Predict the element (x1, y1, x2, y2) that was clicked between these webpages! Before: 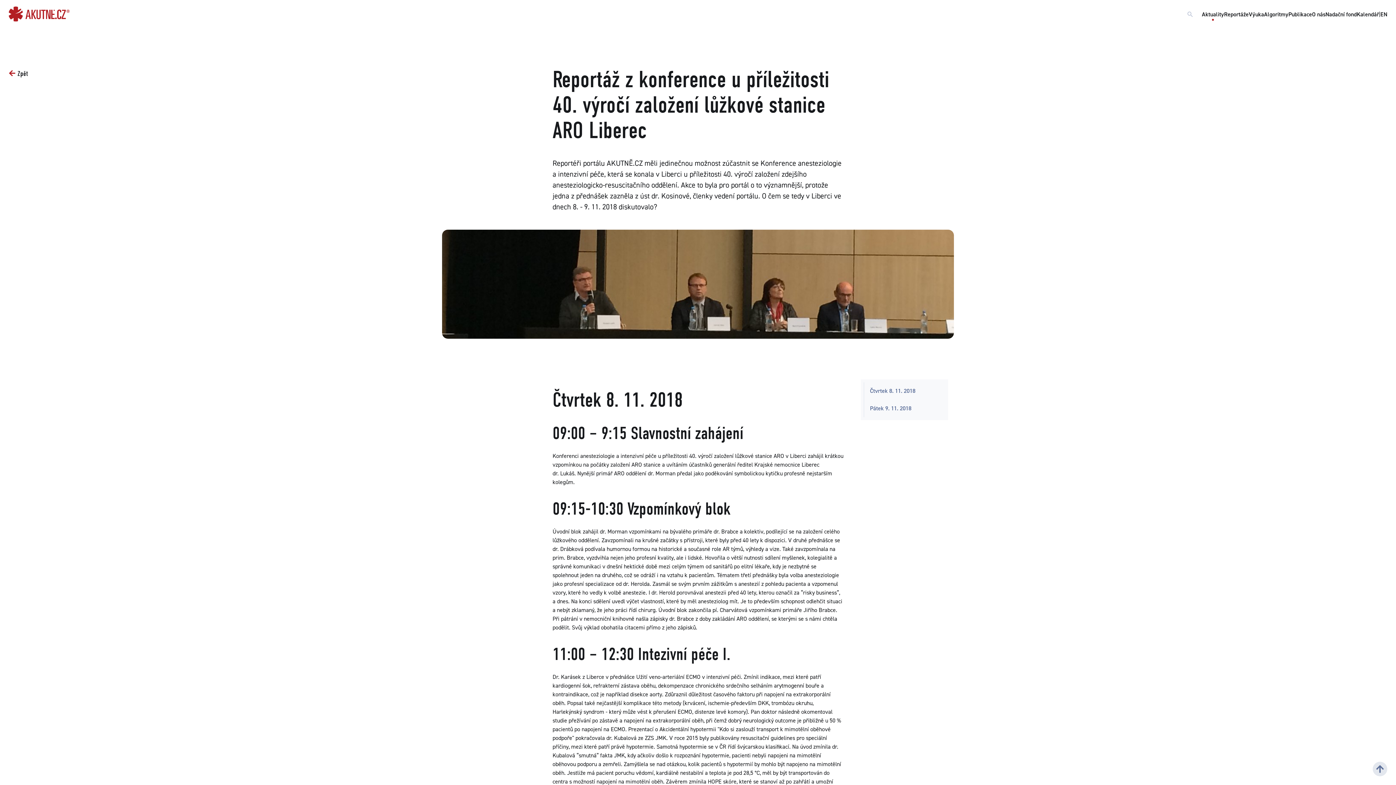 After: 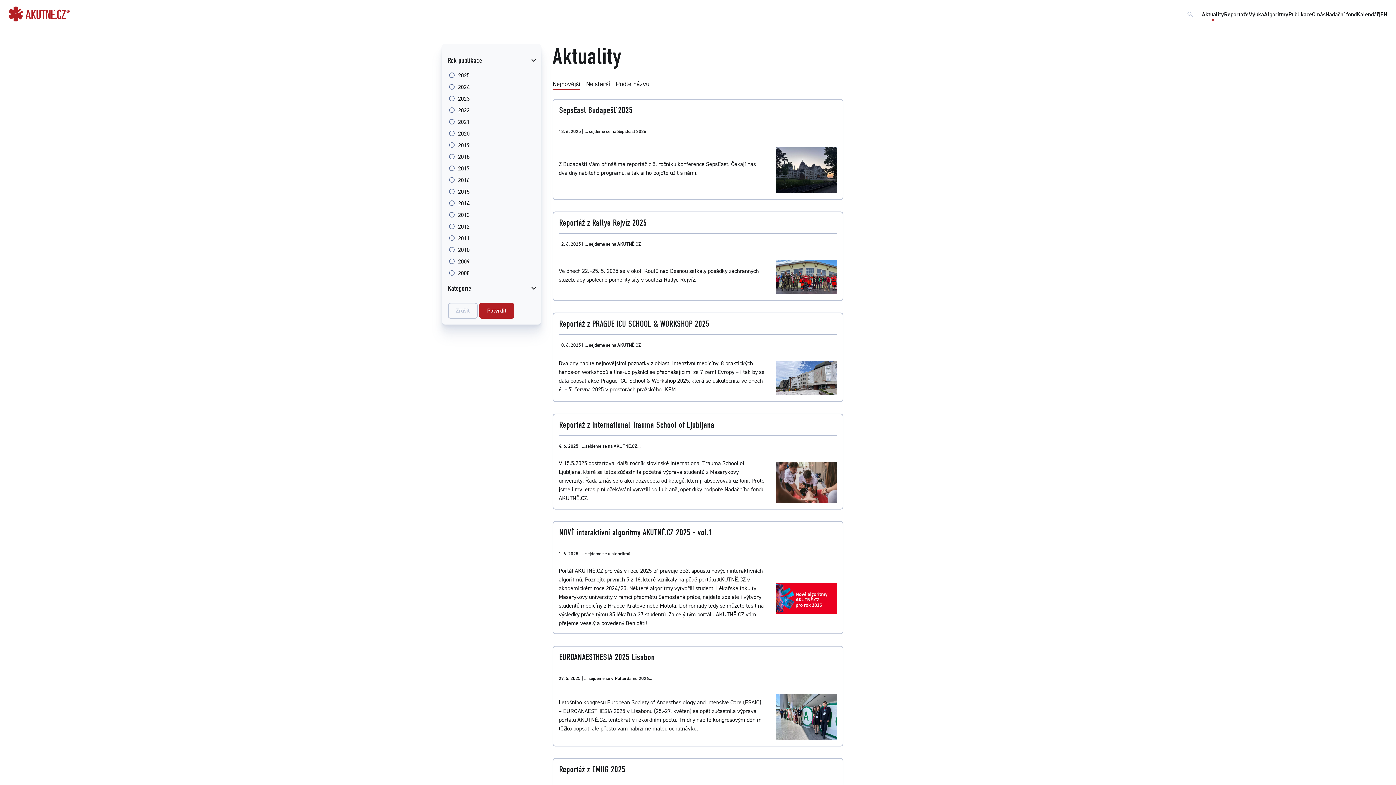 Action: label: Aktuality bbox: (1202, 10, 1224, 18)